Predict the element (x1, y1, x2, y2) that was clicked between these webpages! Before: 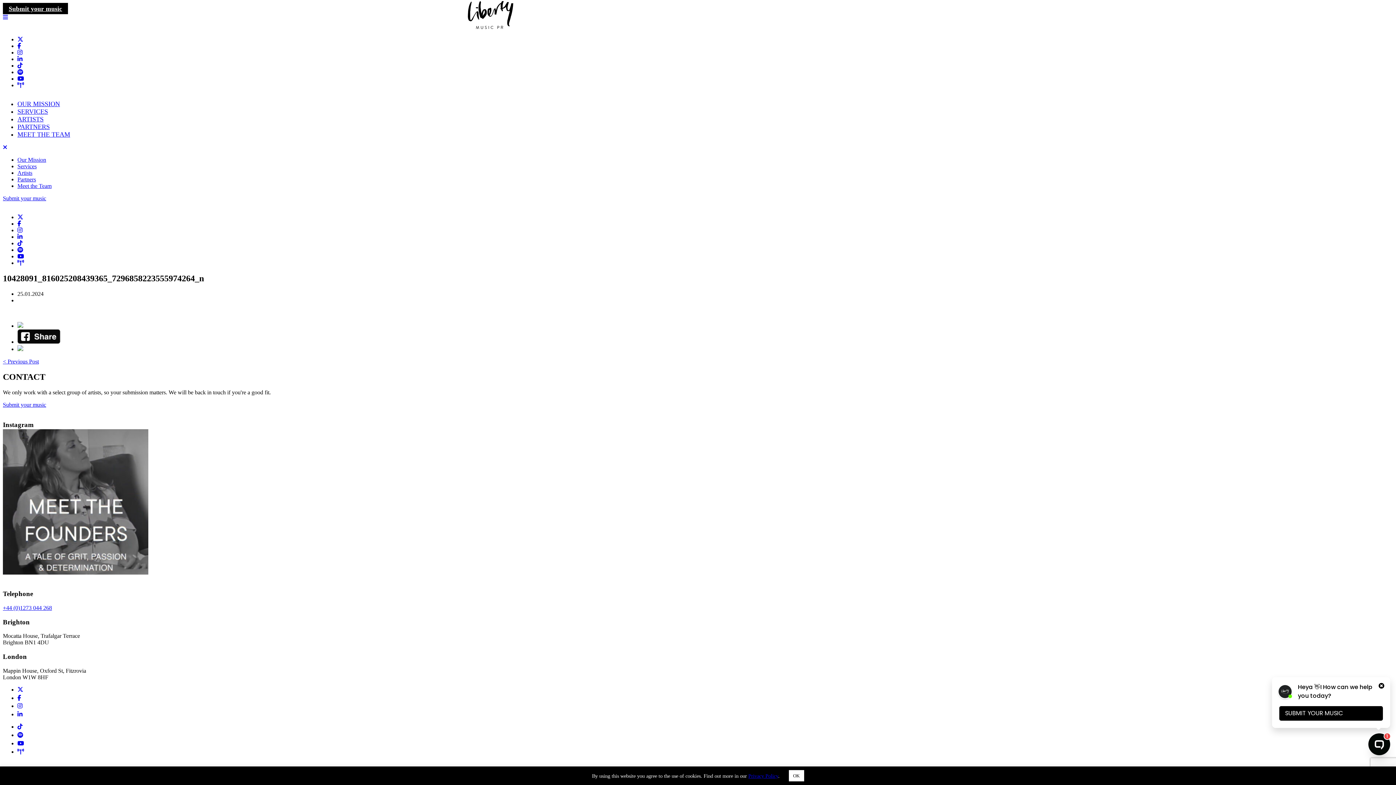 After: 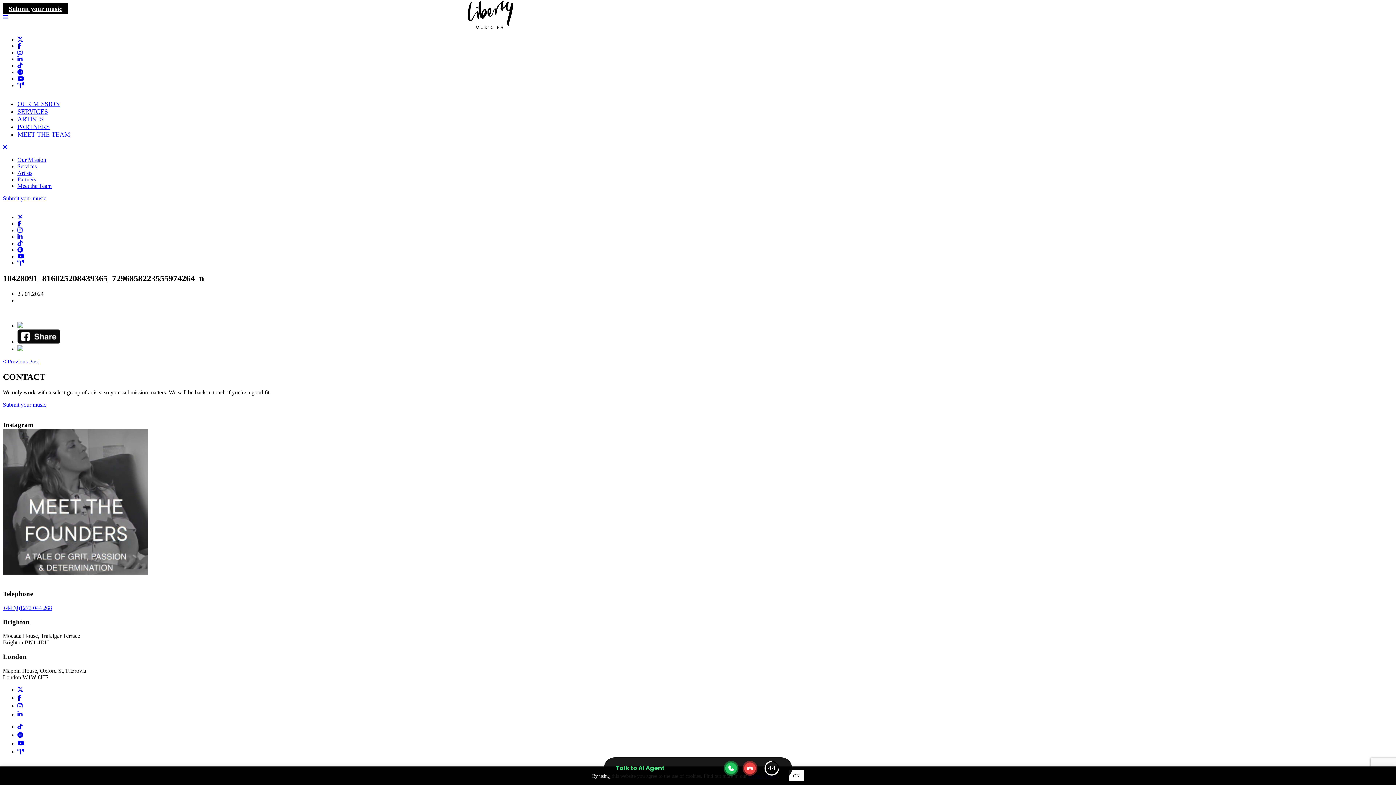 Action: bbox: (17, 56, 22, 62)